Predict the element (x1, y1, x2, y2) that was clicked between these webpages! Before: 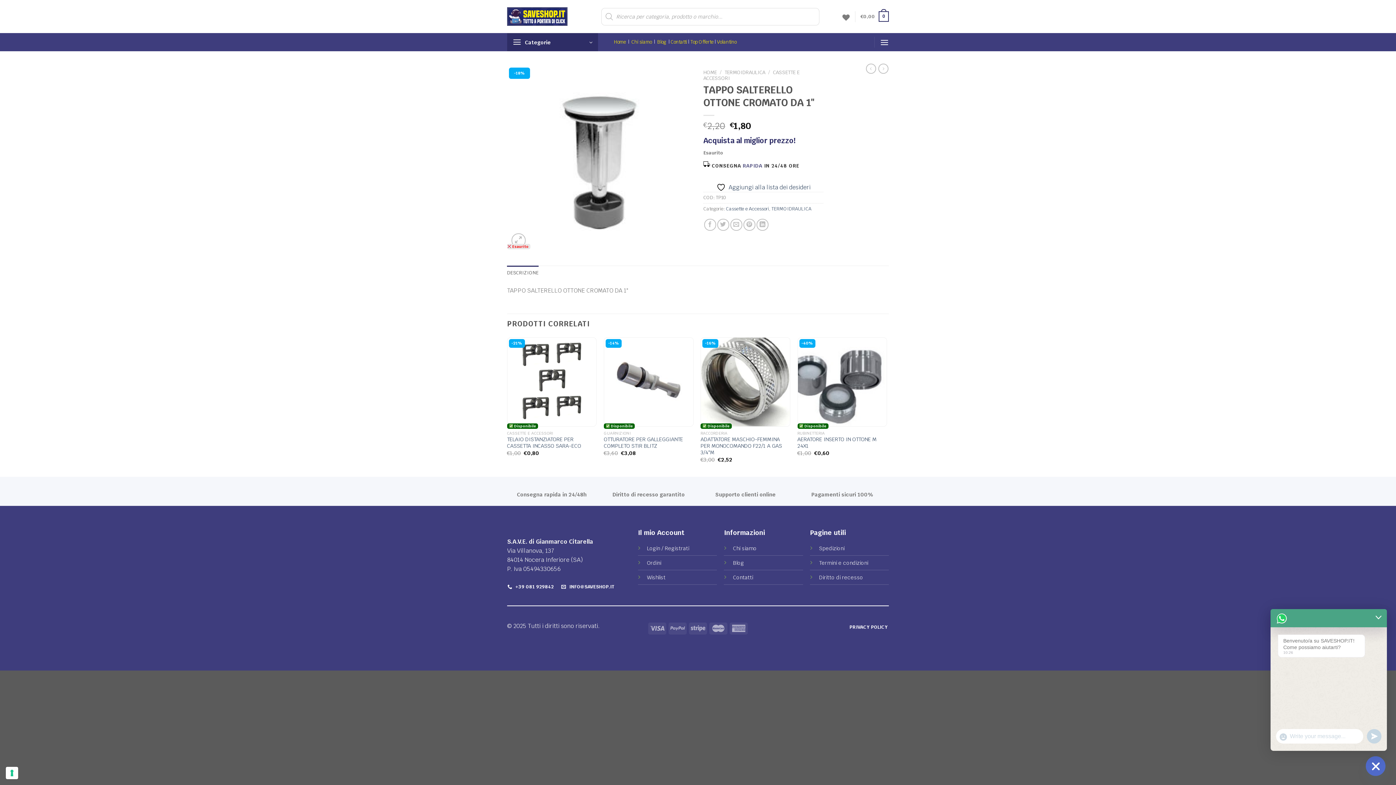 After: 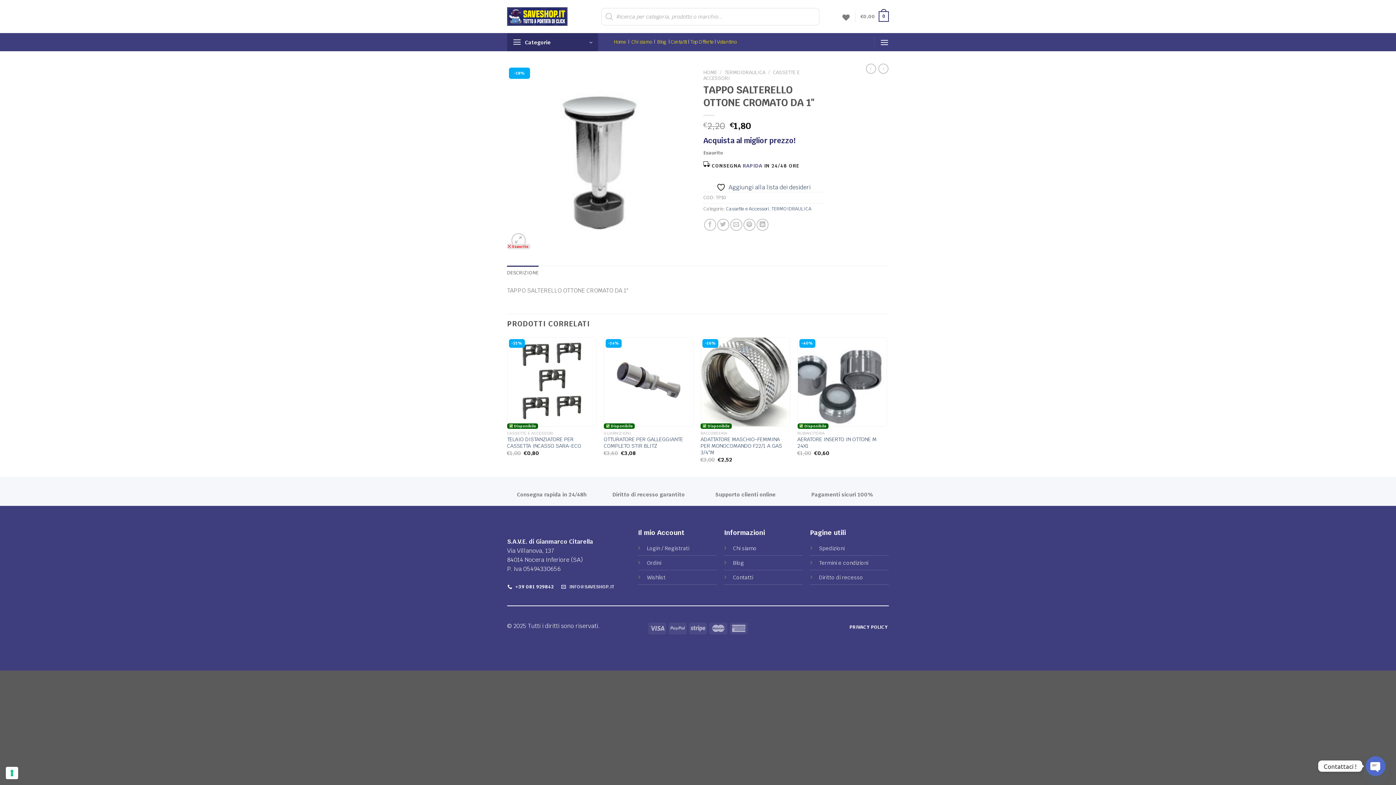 Action: label:  INFO@SAVESHOP.IT bbox: (561, 581, 616, 593)